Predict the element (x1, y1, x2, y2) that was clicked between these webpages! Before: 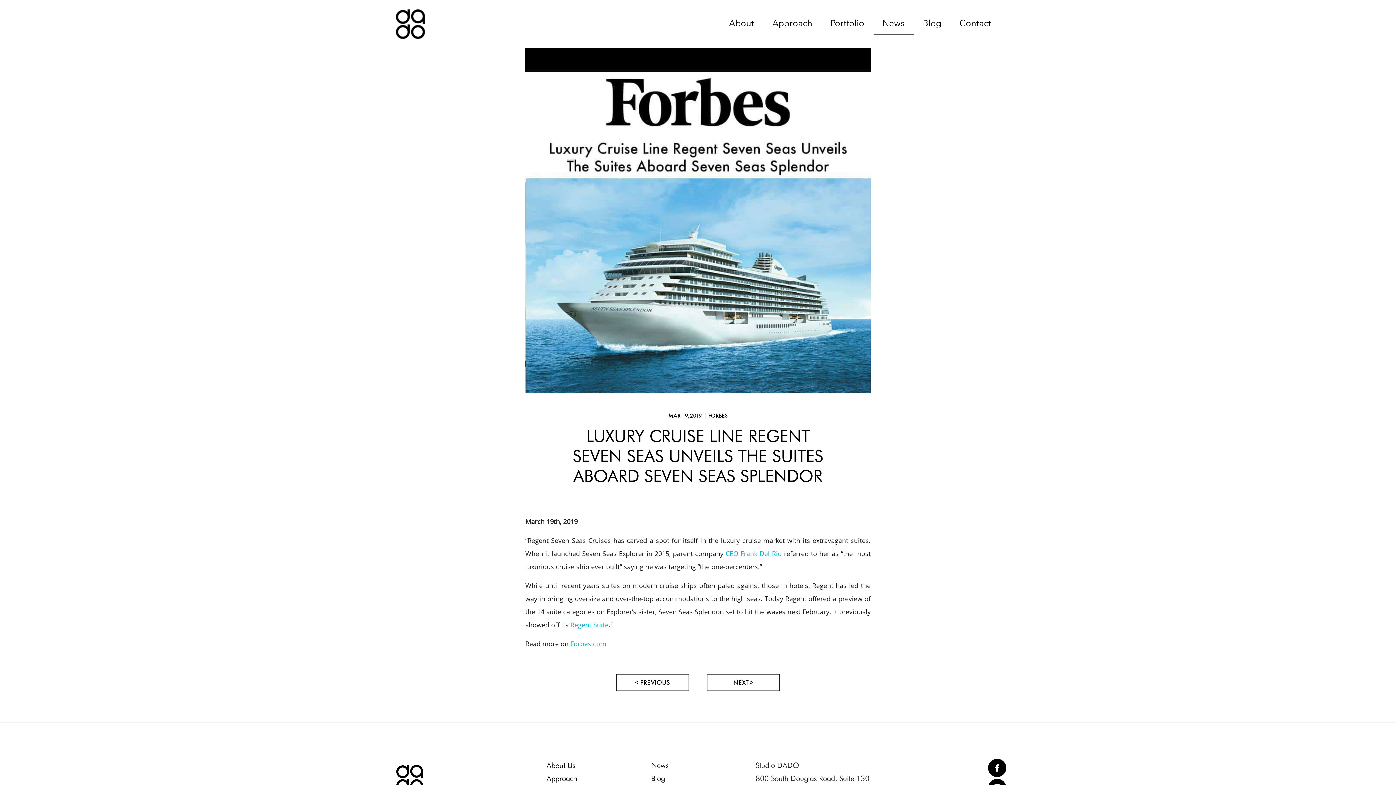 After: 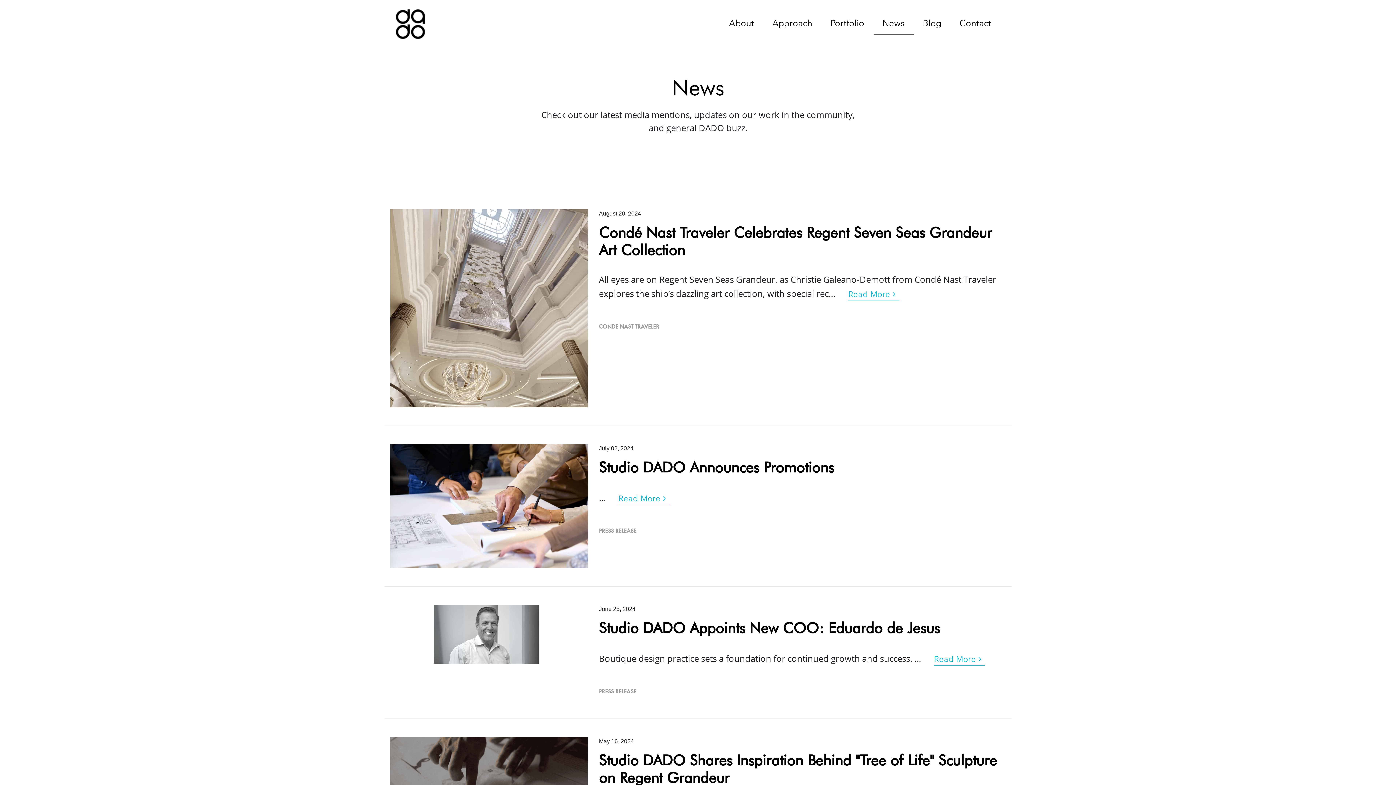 Action: label: News bbox: (651, 759, 745, 772)